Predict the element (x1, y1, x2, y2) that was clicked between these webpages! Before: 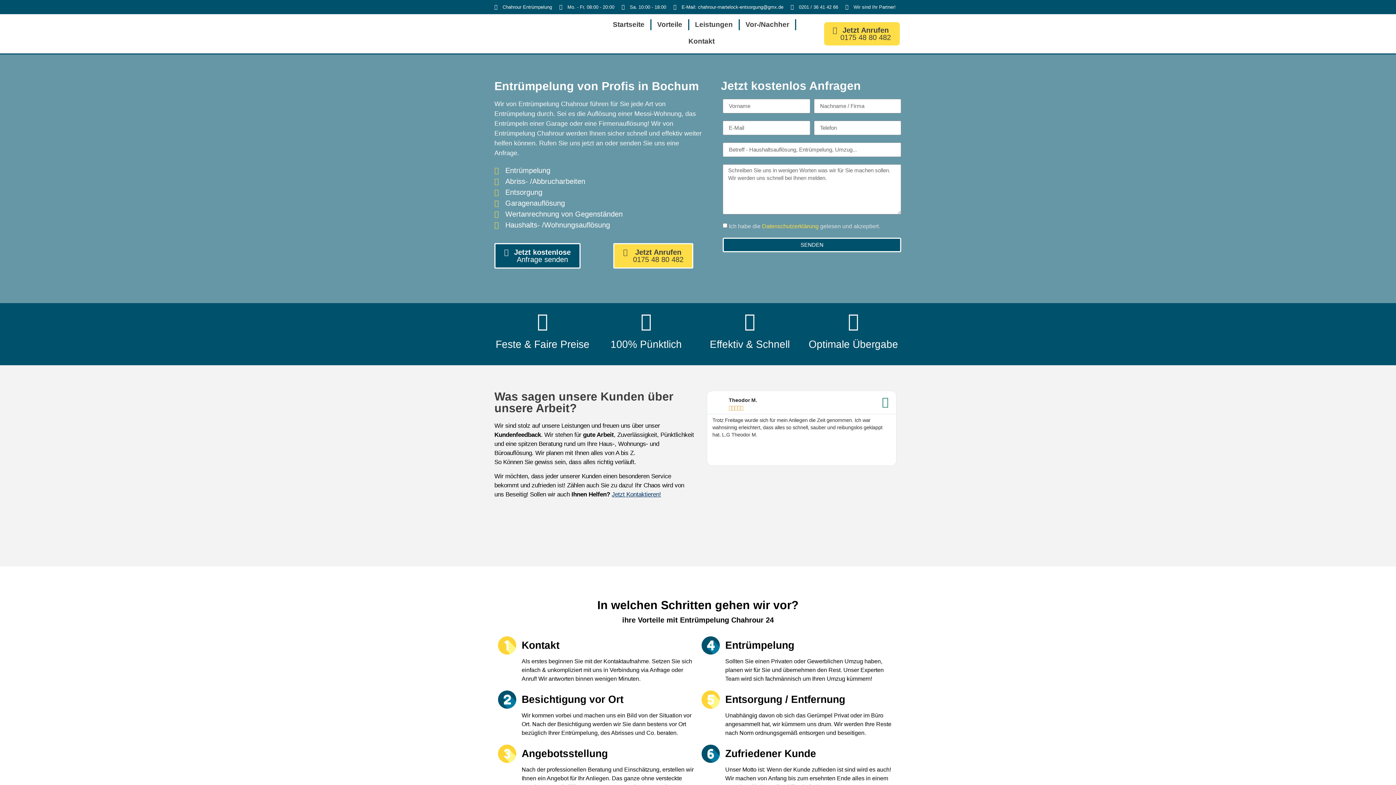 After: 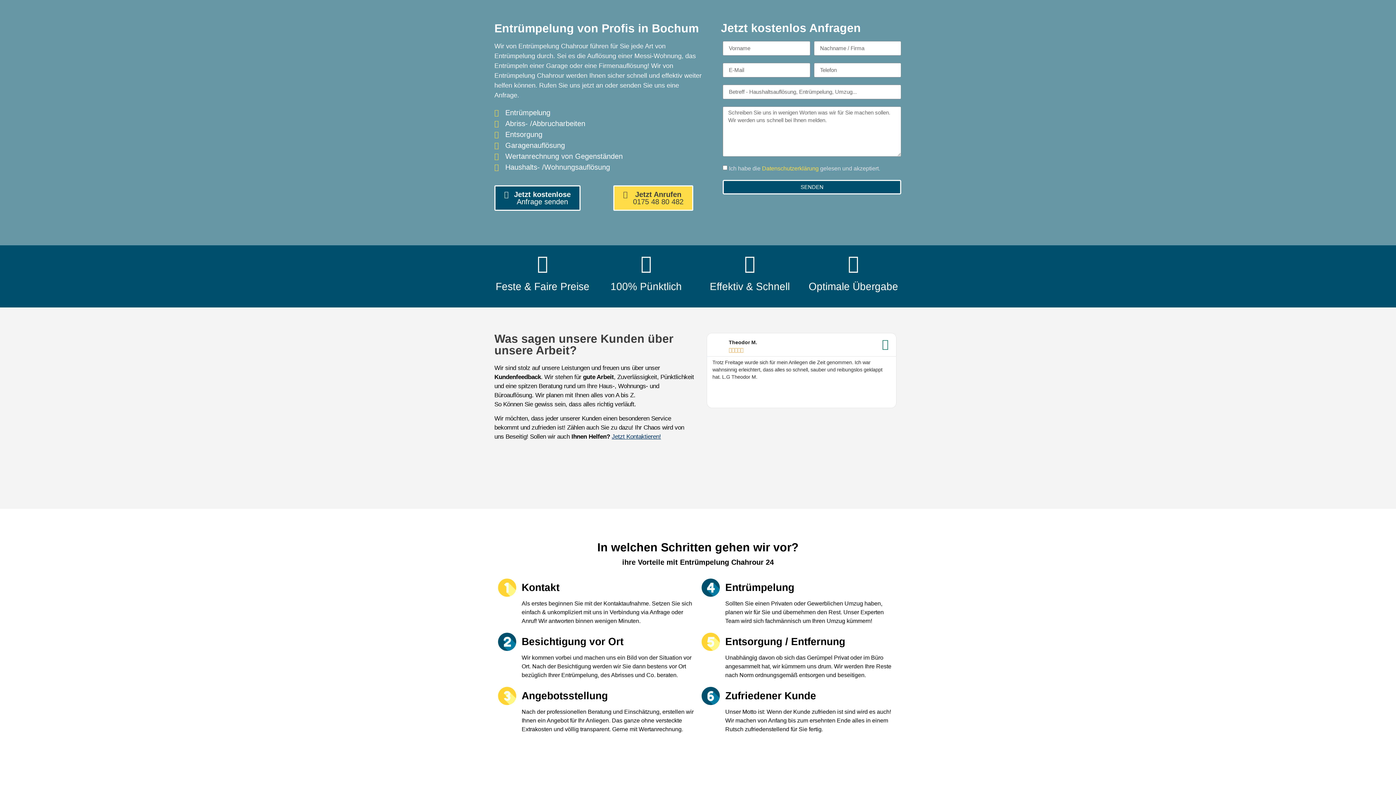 Action: label: Kontakt bbox: (682, 33, 720, 49)